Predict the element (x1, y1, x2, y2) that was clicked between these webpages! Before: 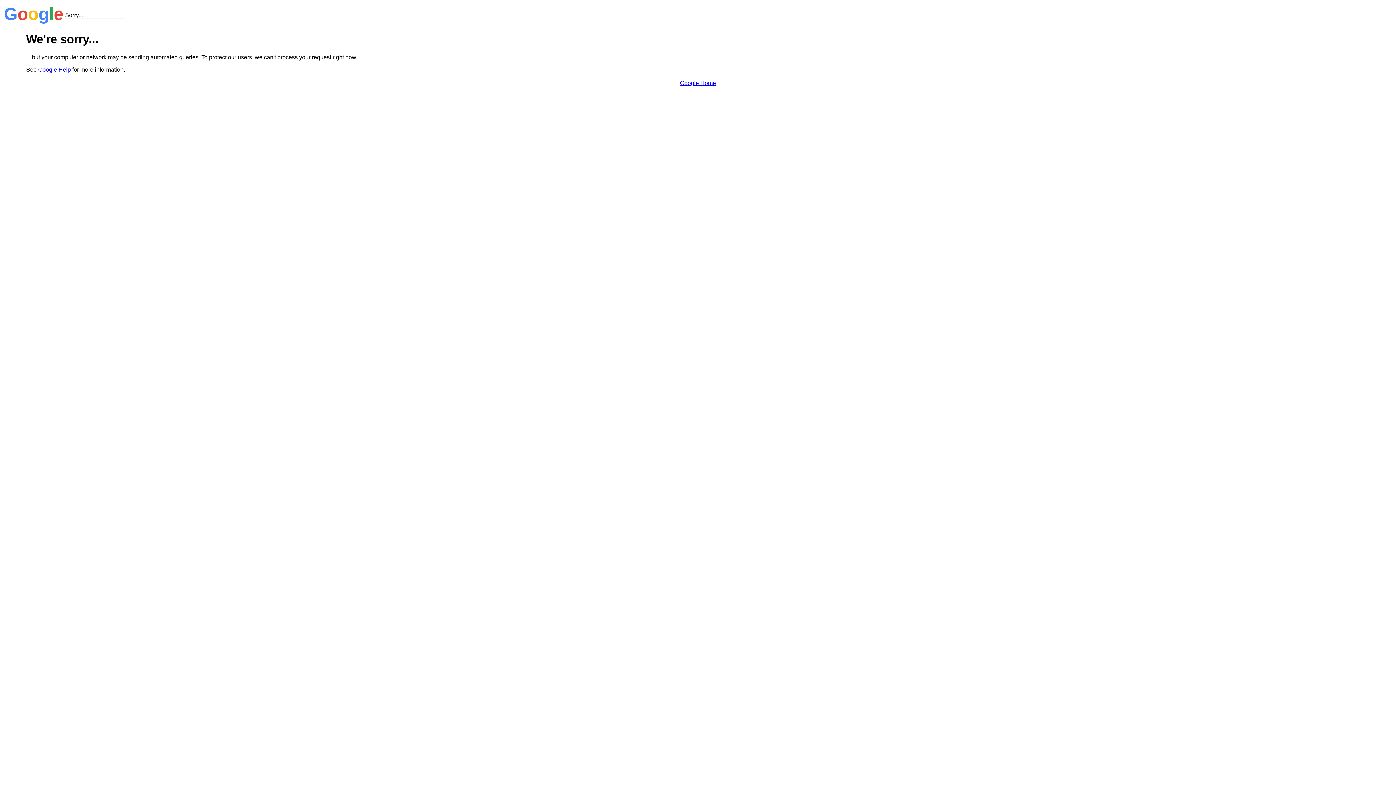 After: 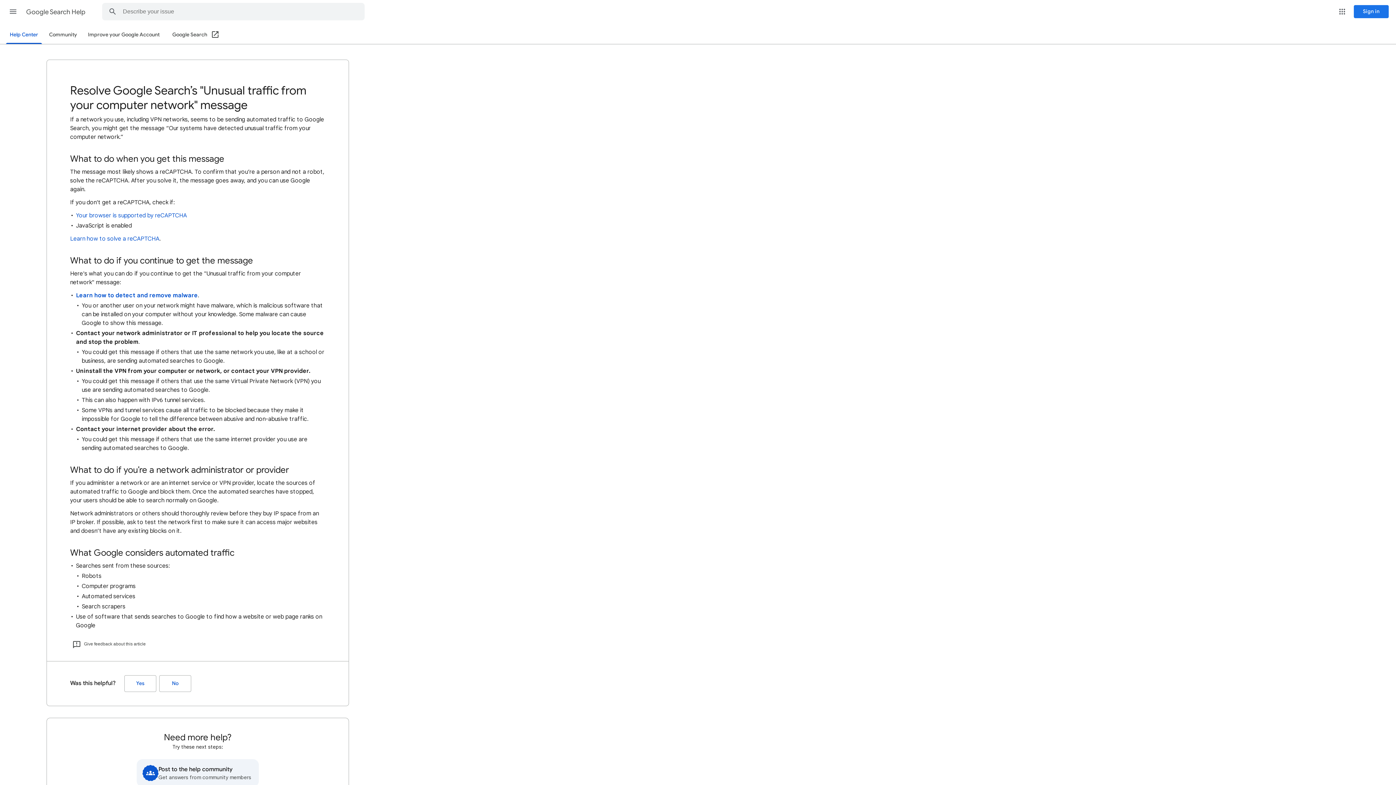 Action: bbox: (38, 66, 70, 72) label: Google Help